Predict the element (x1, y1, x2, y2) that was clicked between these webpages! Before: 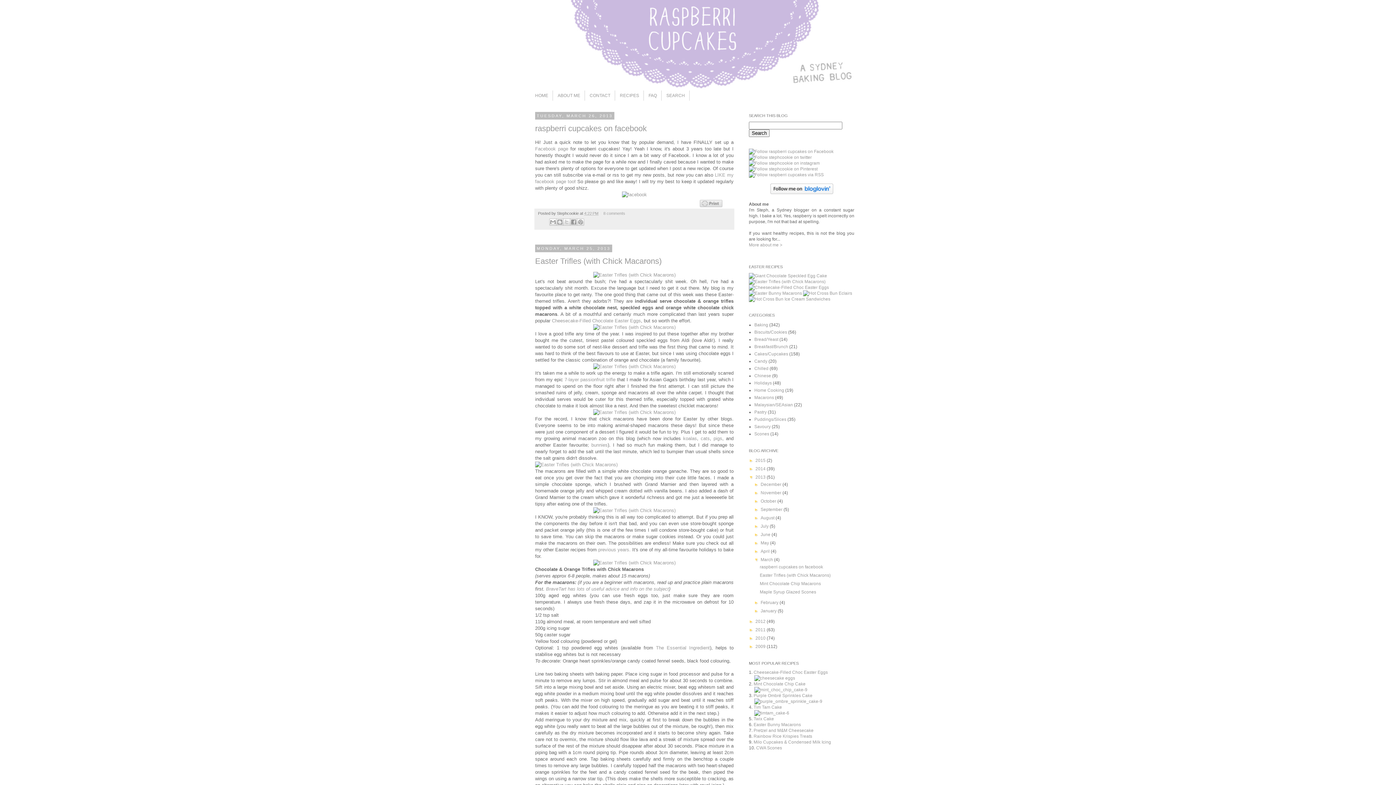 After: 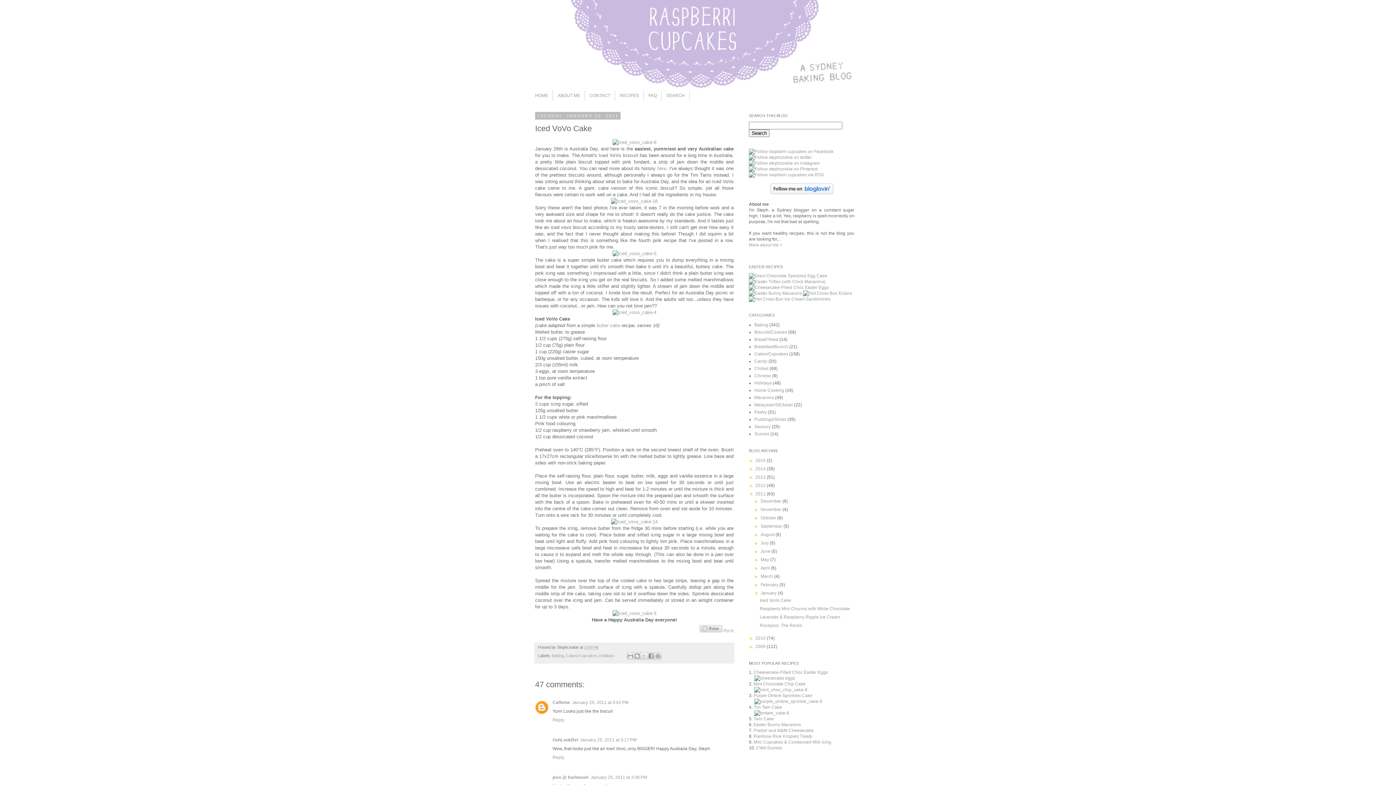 Action: bbox: (749, 285, 829, 290)